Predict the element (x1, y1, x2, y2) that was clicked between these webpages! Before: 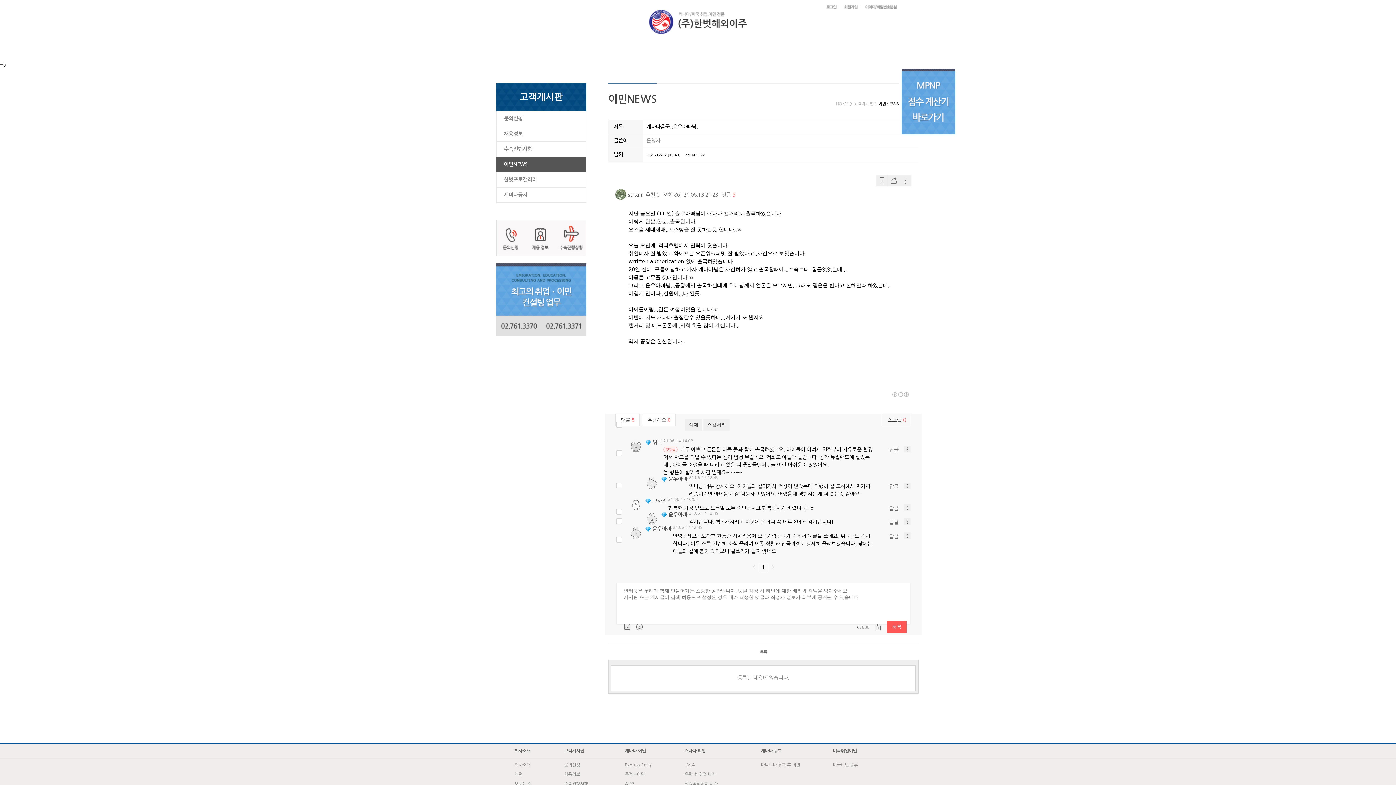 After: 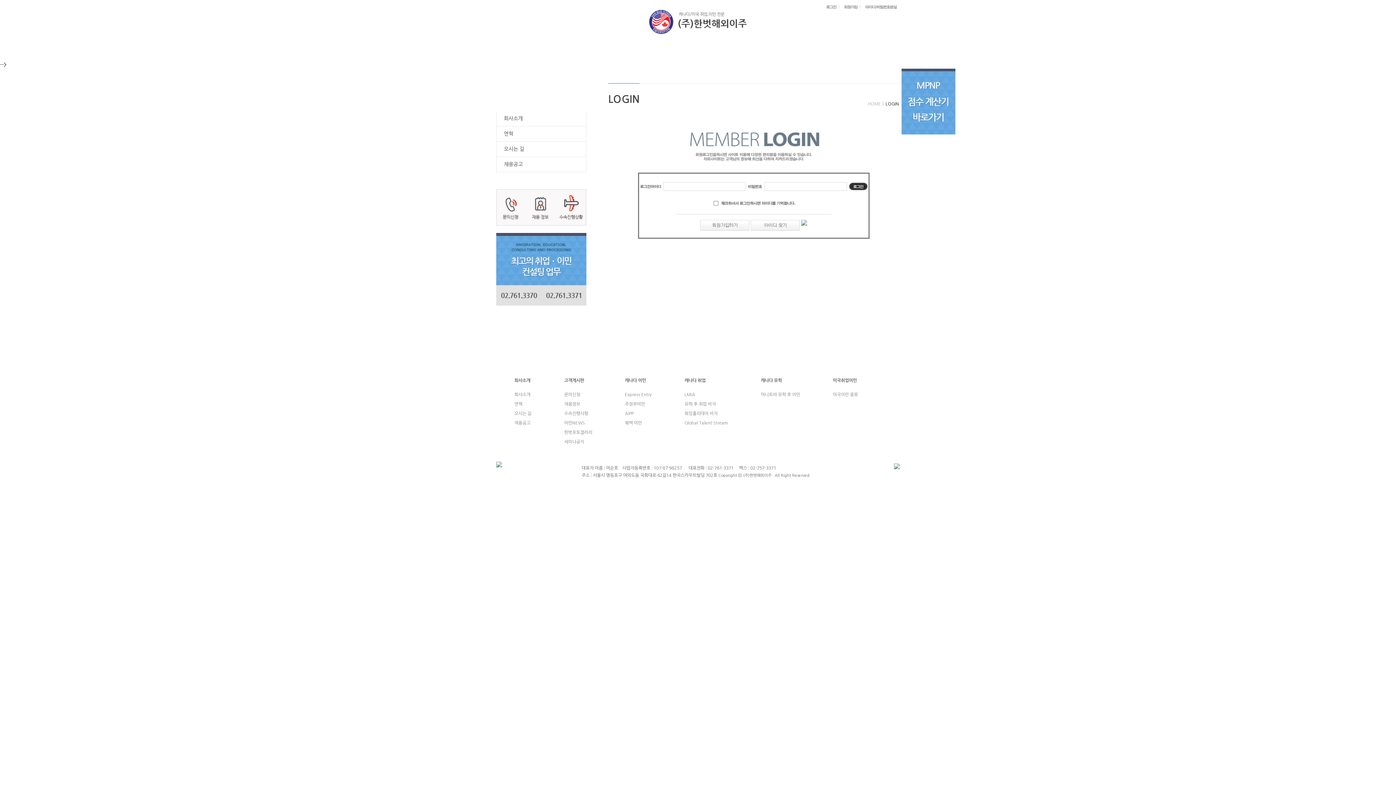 Action: bbox: (824, 3, 839, 8)